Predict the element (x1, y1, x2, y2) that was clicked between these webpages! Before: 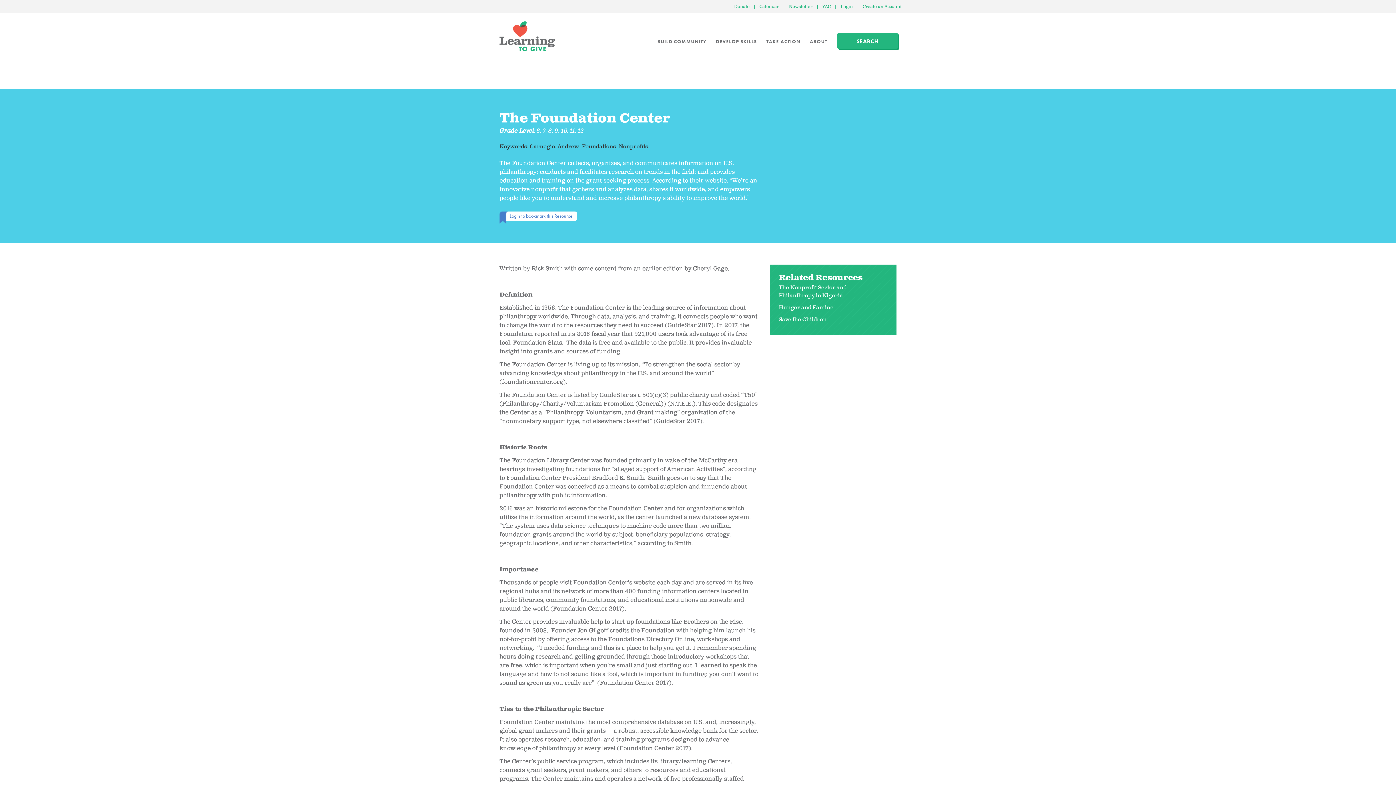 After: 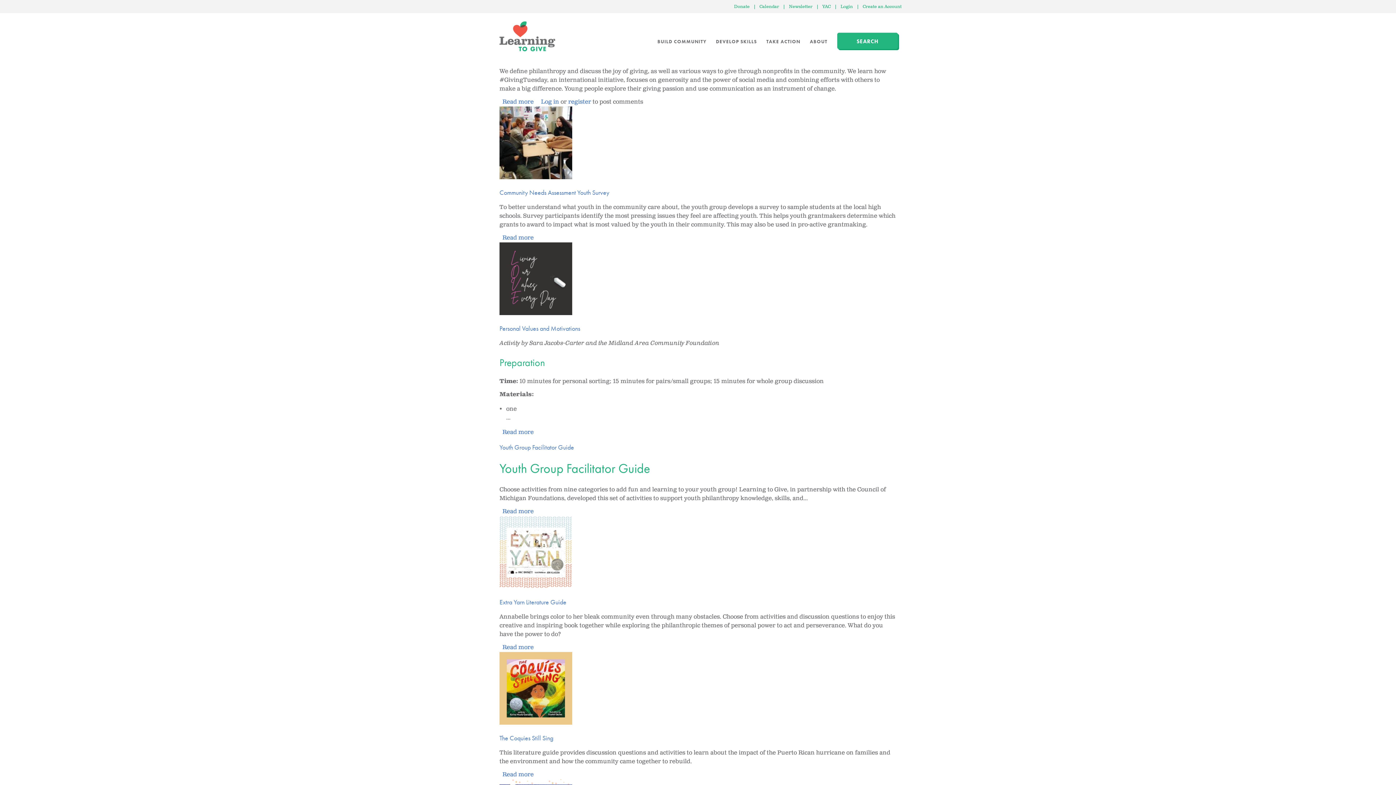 Action: label: 8 bbox: (548, 127, 552, 134)